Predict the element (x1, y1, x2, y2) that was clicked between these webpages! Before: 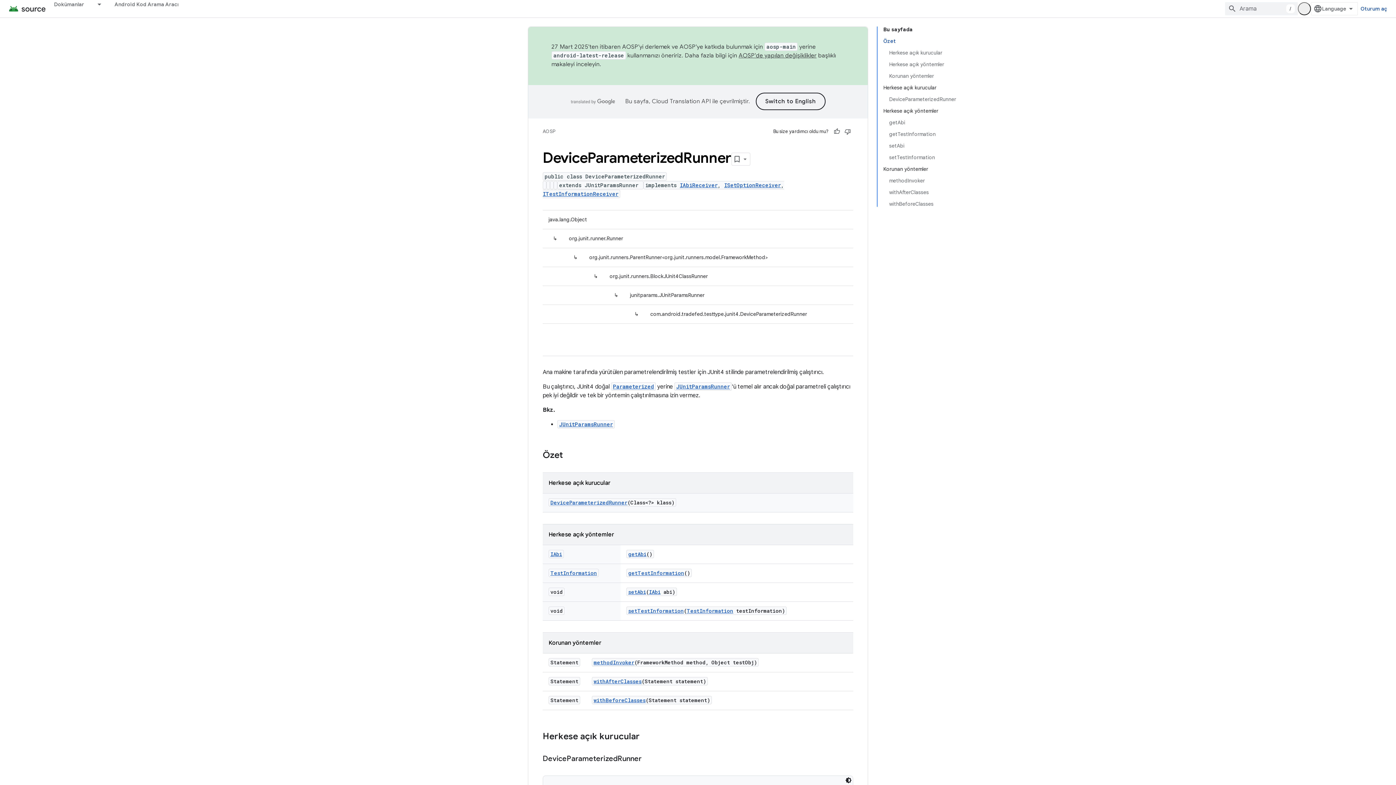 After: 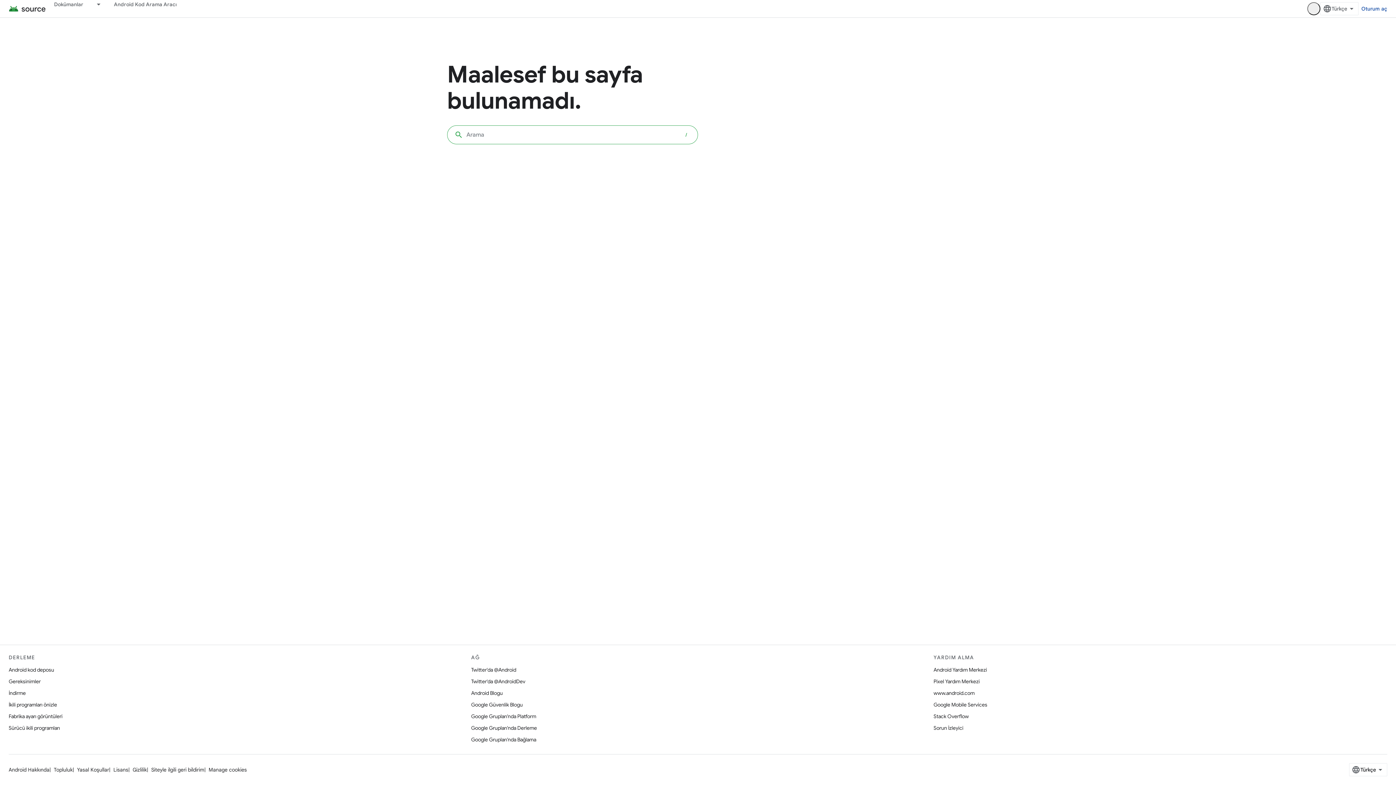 Action: bbox: (676, 383, 730, 390) label: JUnitParamsRunner